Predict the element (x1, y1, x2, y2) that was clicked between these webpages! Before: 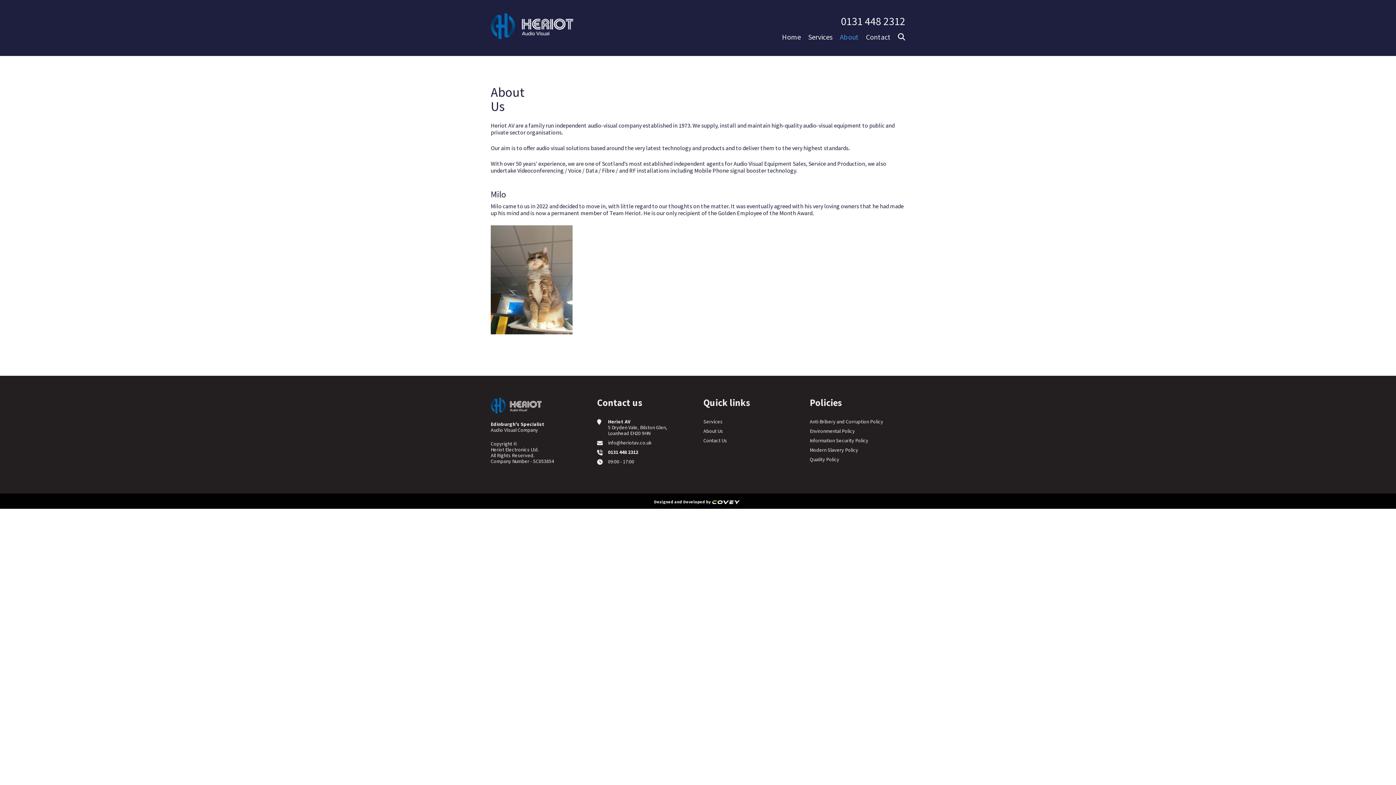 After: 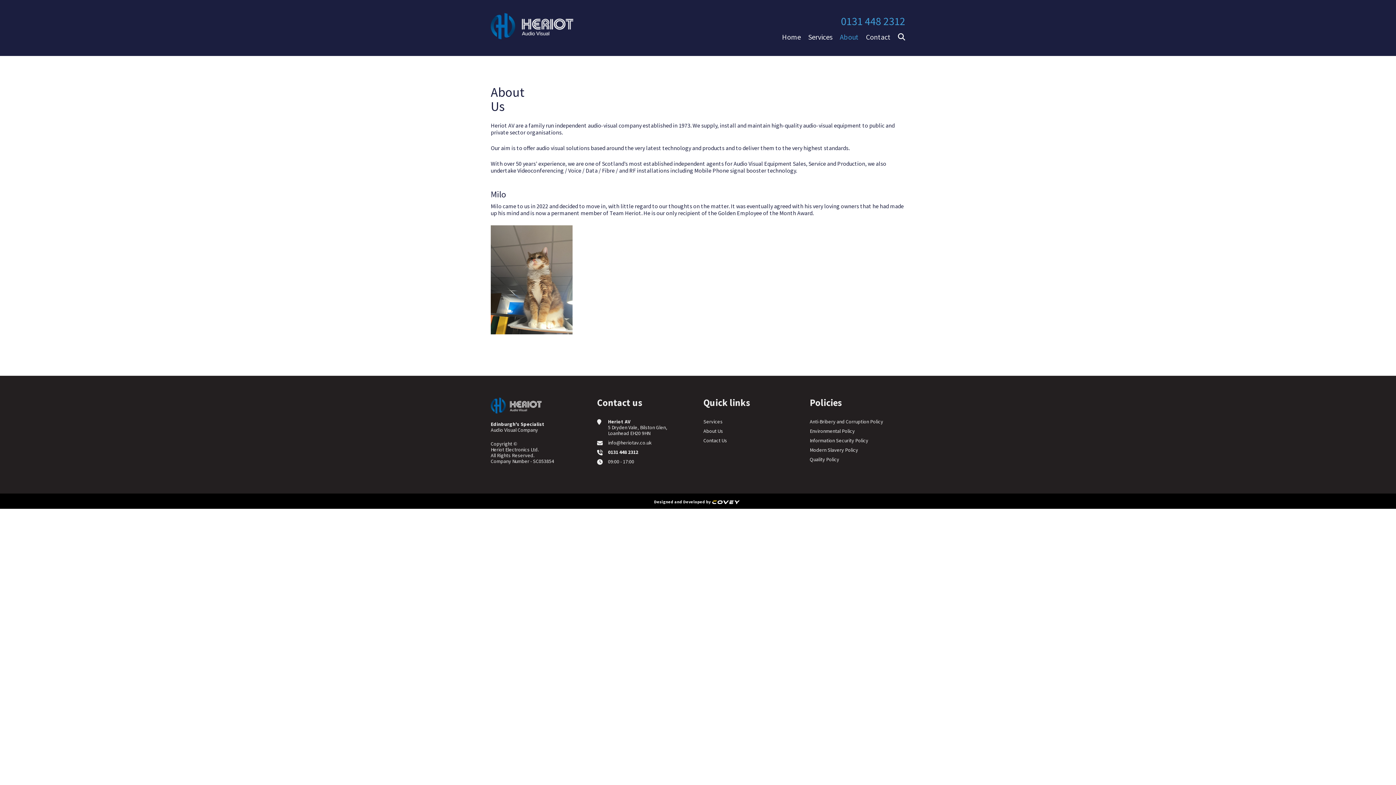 Action: bbox: (841, 14, 905, 28) label: 0131 448 2312